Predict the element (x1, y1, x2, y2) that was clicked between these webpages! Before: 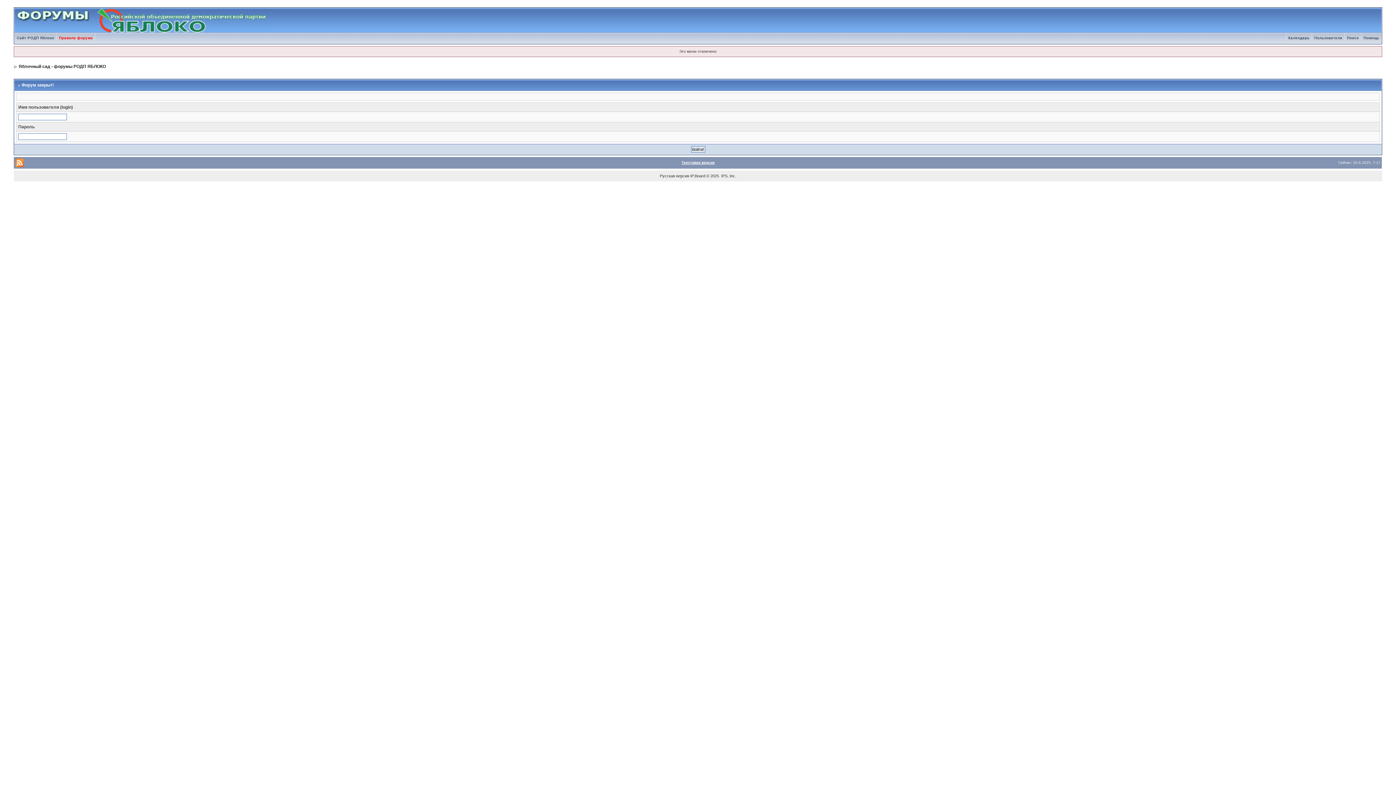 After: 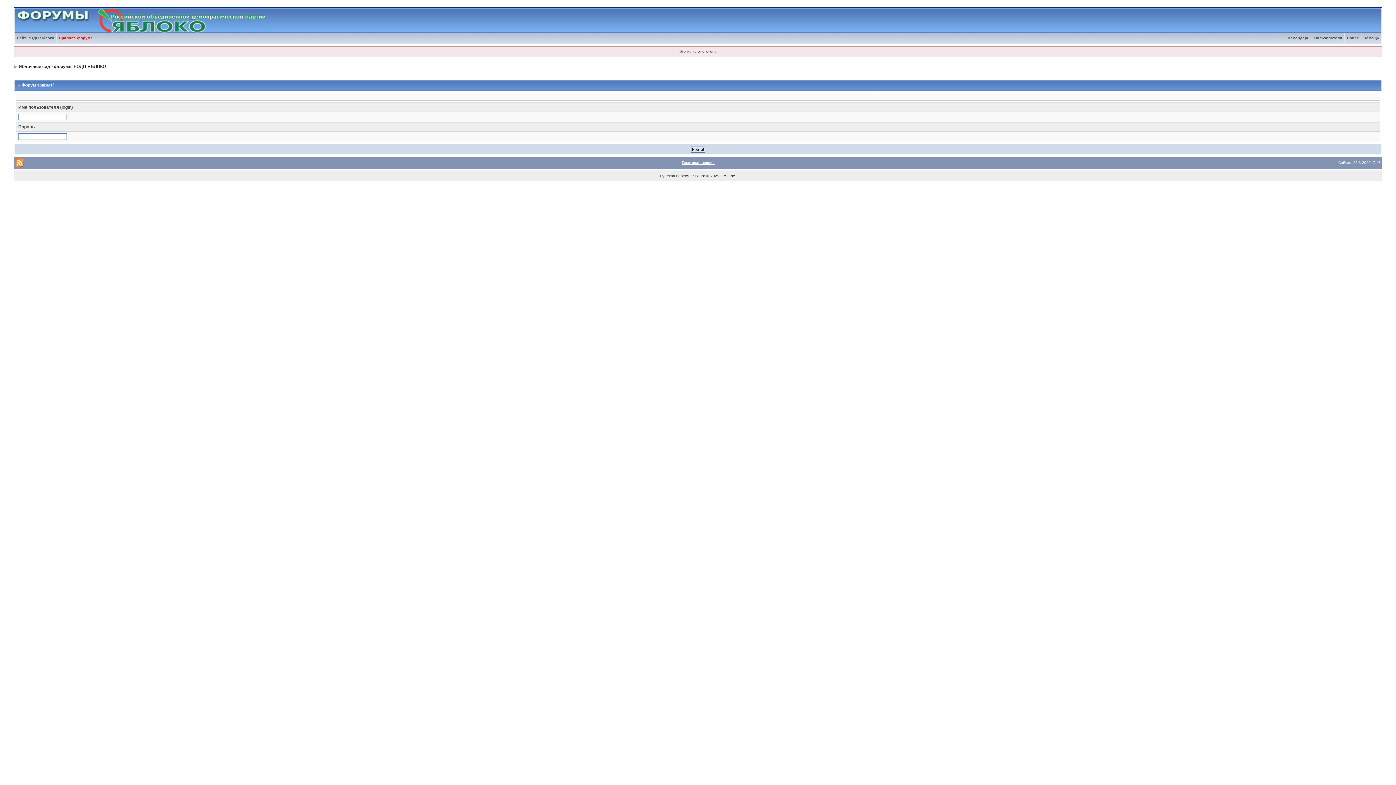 Action: label: Пользователи bbox: (1312, 36, 1344, 40)